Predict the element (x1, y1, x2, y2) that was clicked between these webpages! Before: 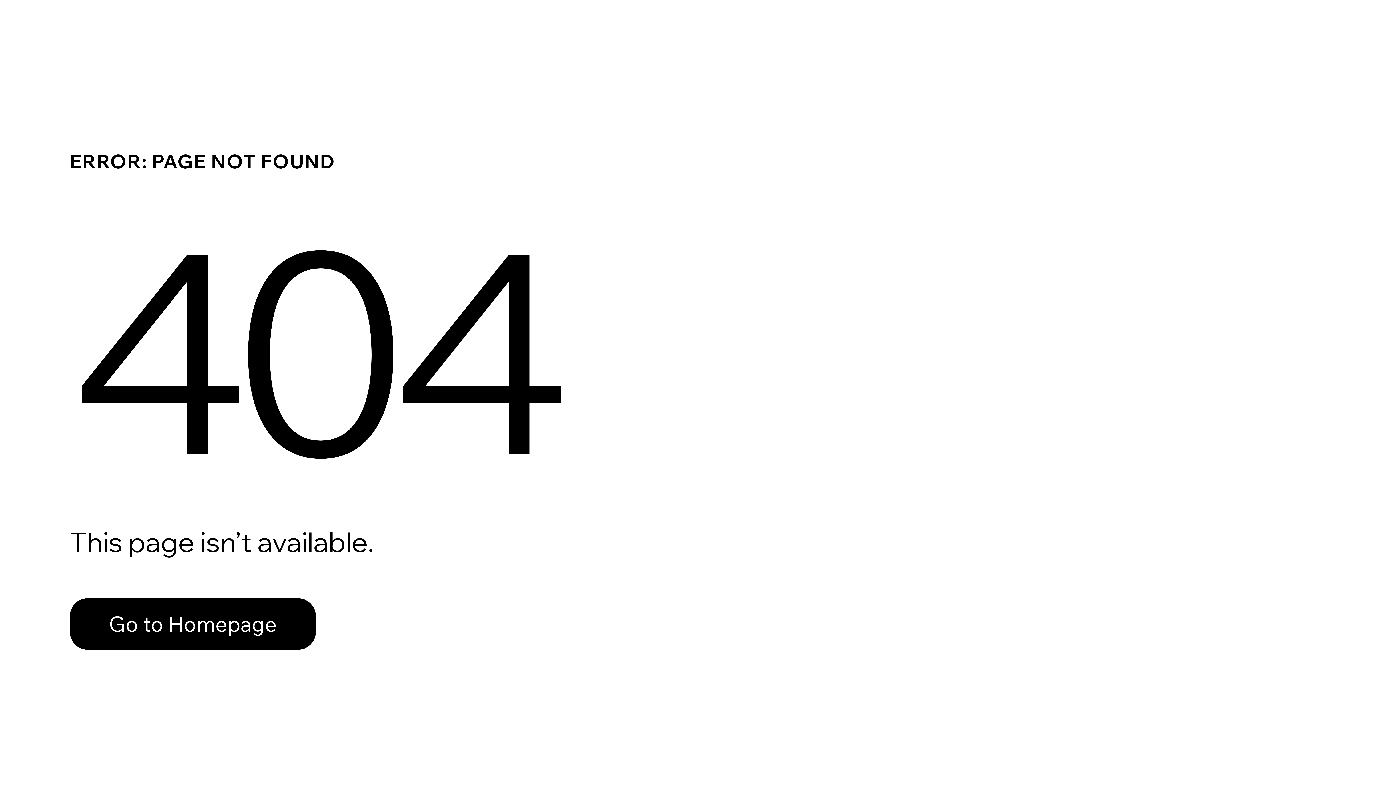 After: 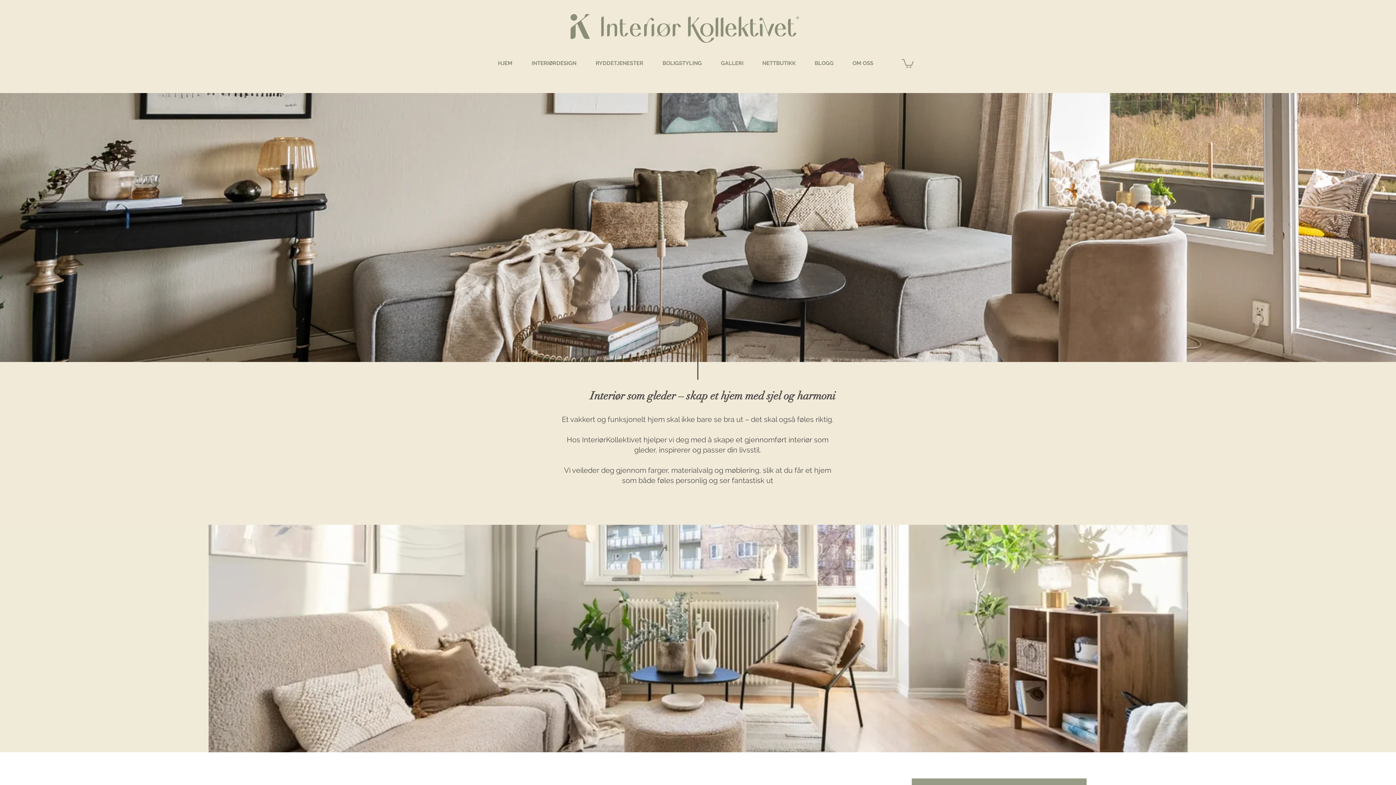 Action: bbox: (69, 582, 768, 659) label: Go to Homepage